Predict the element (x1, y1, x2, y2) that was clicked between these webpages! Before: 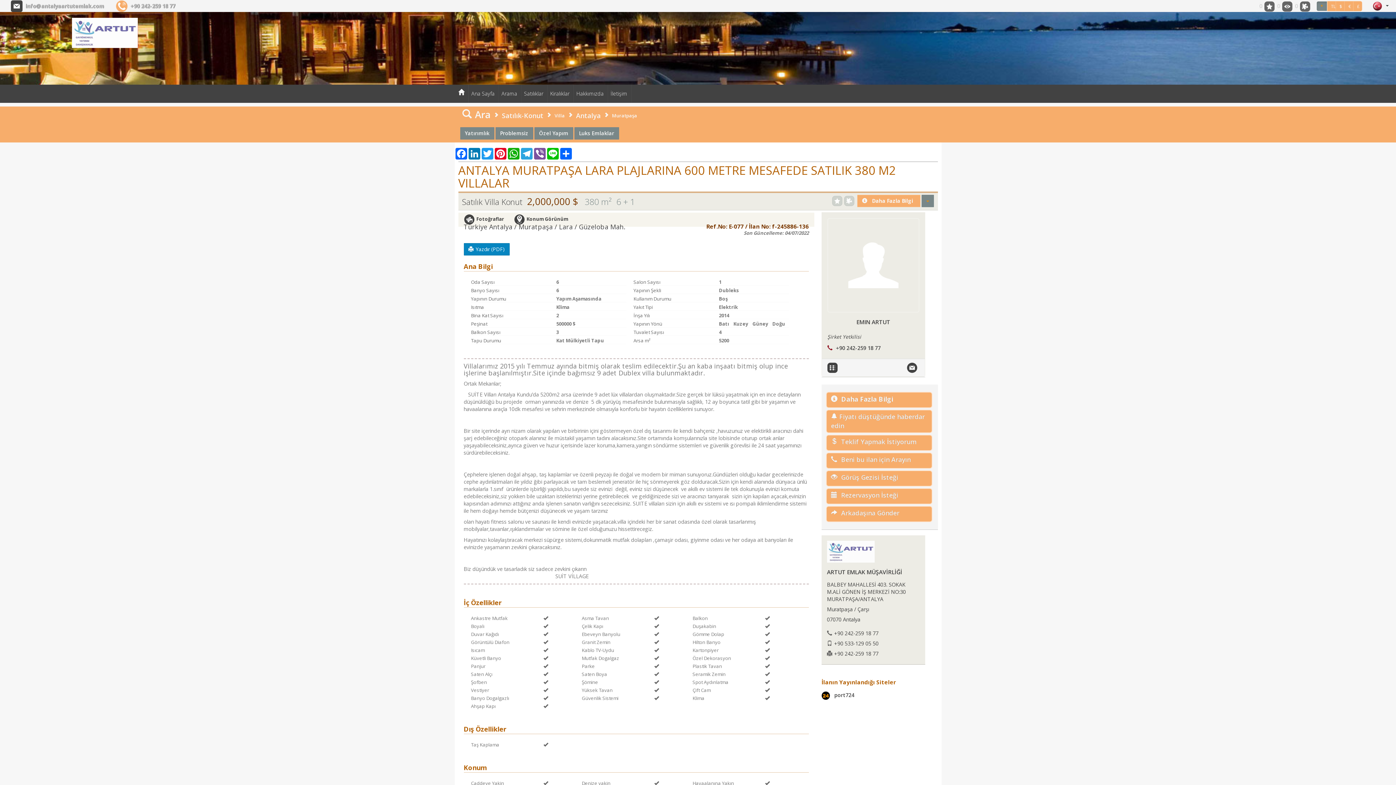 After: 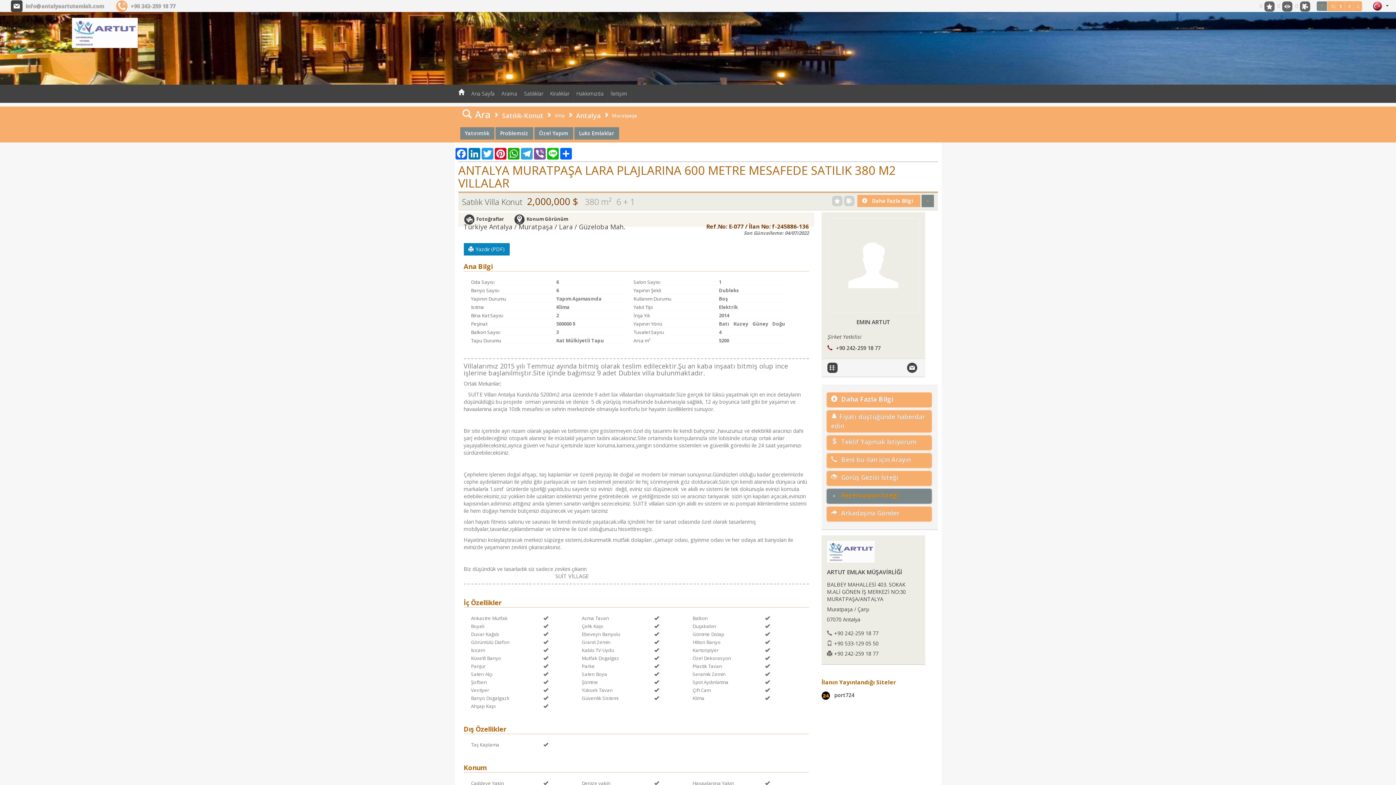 Action: label:   Rezervasyon İsteği bbox: (826, 488, 932, 504)